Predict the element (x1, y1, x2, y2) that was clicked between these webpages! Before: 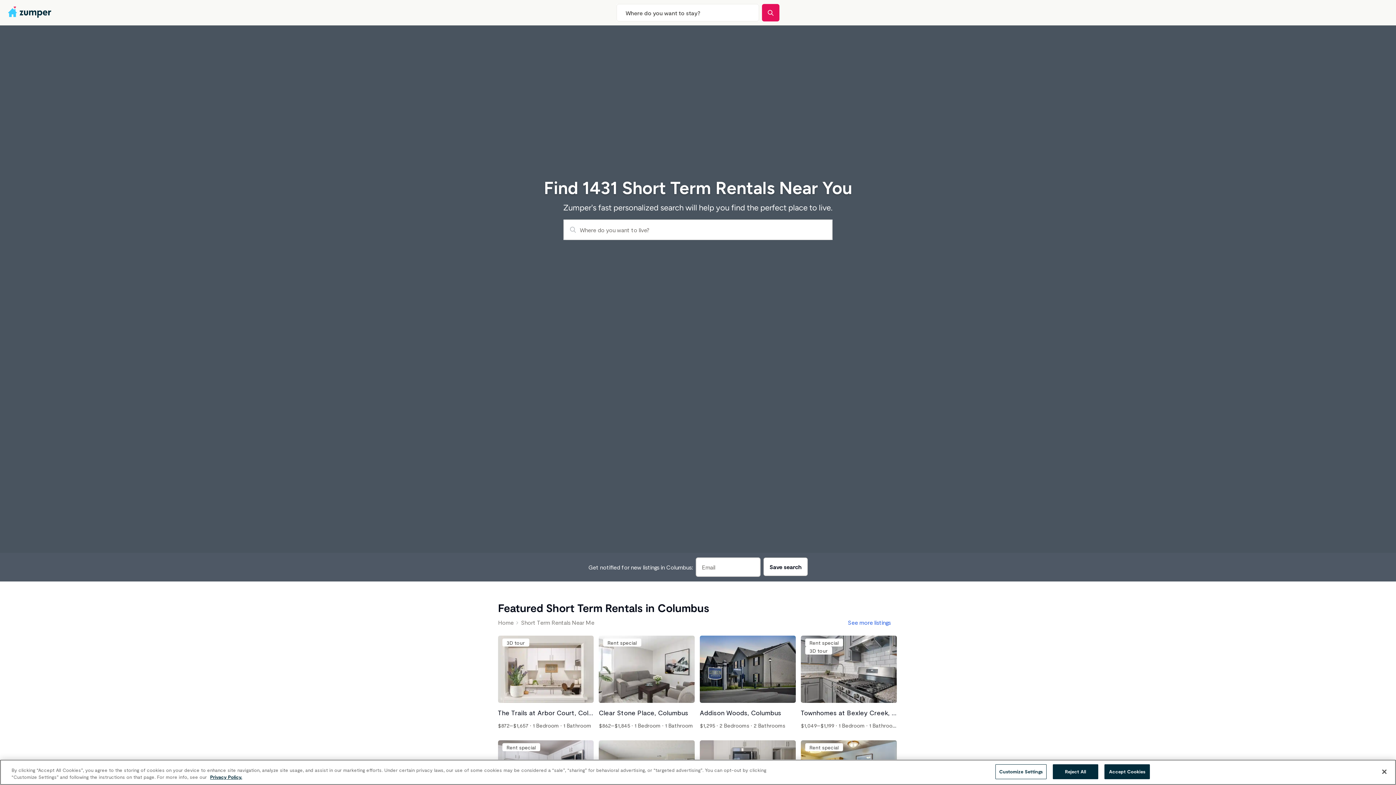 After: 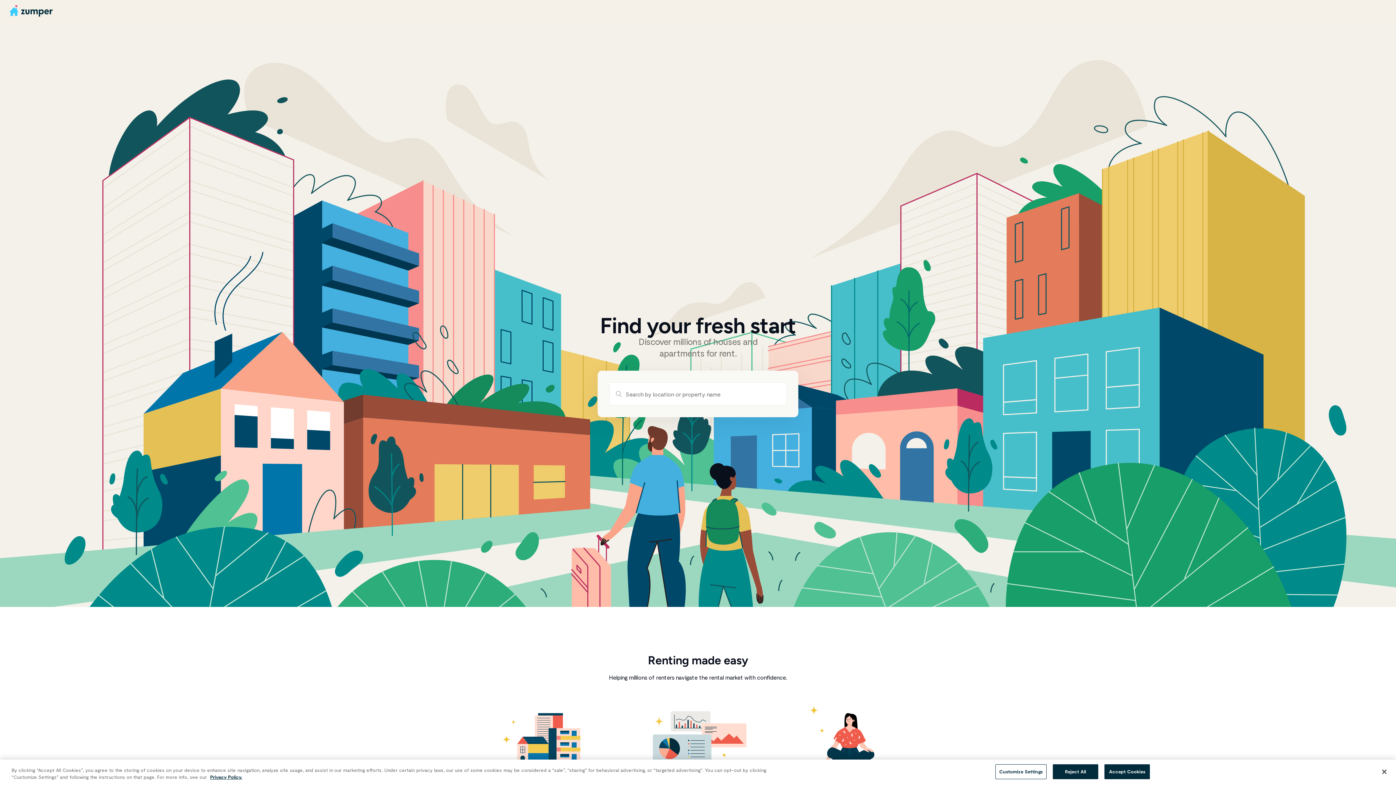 Action: bbox: (498, 619, 513, 626) label: Home